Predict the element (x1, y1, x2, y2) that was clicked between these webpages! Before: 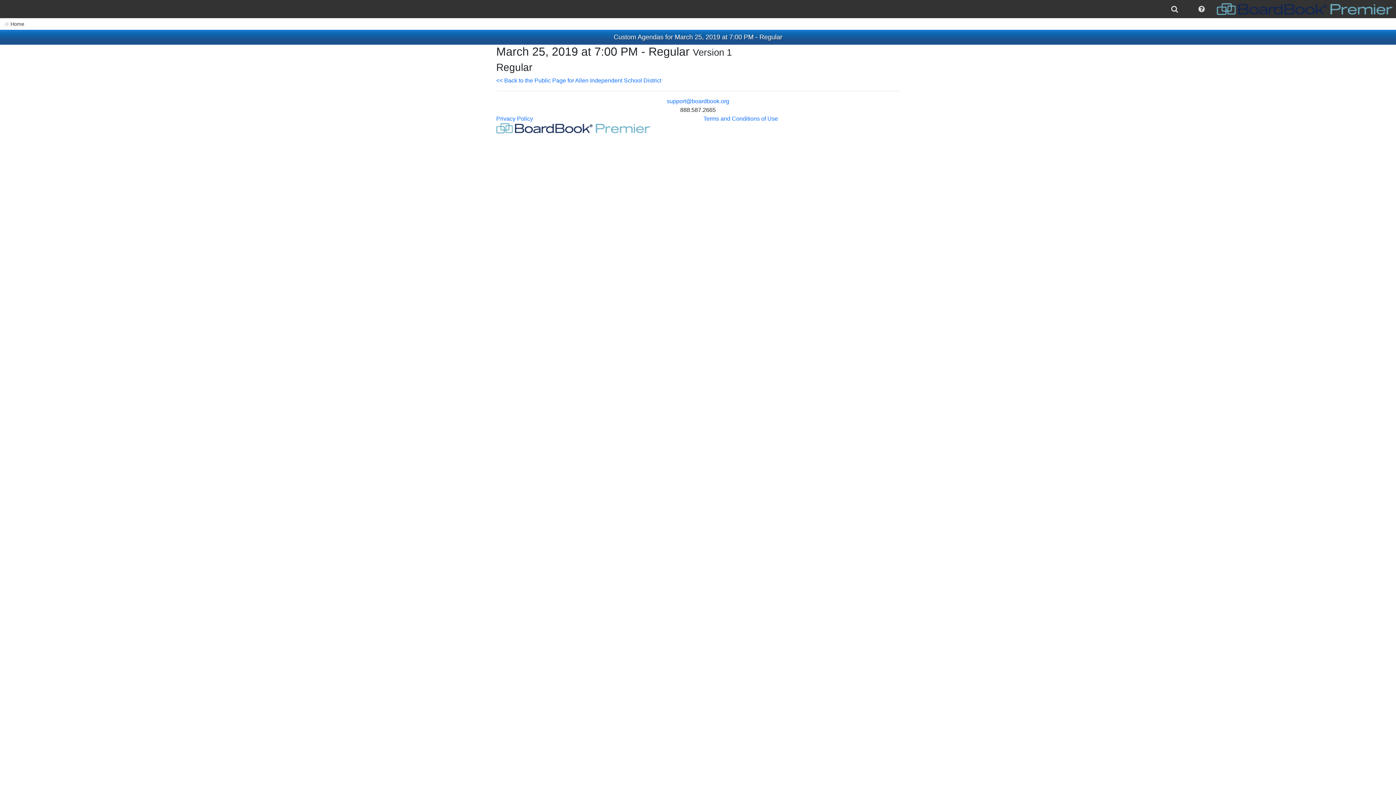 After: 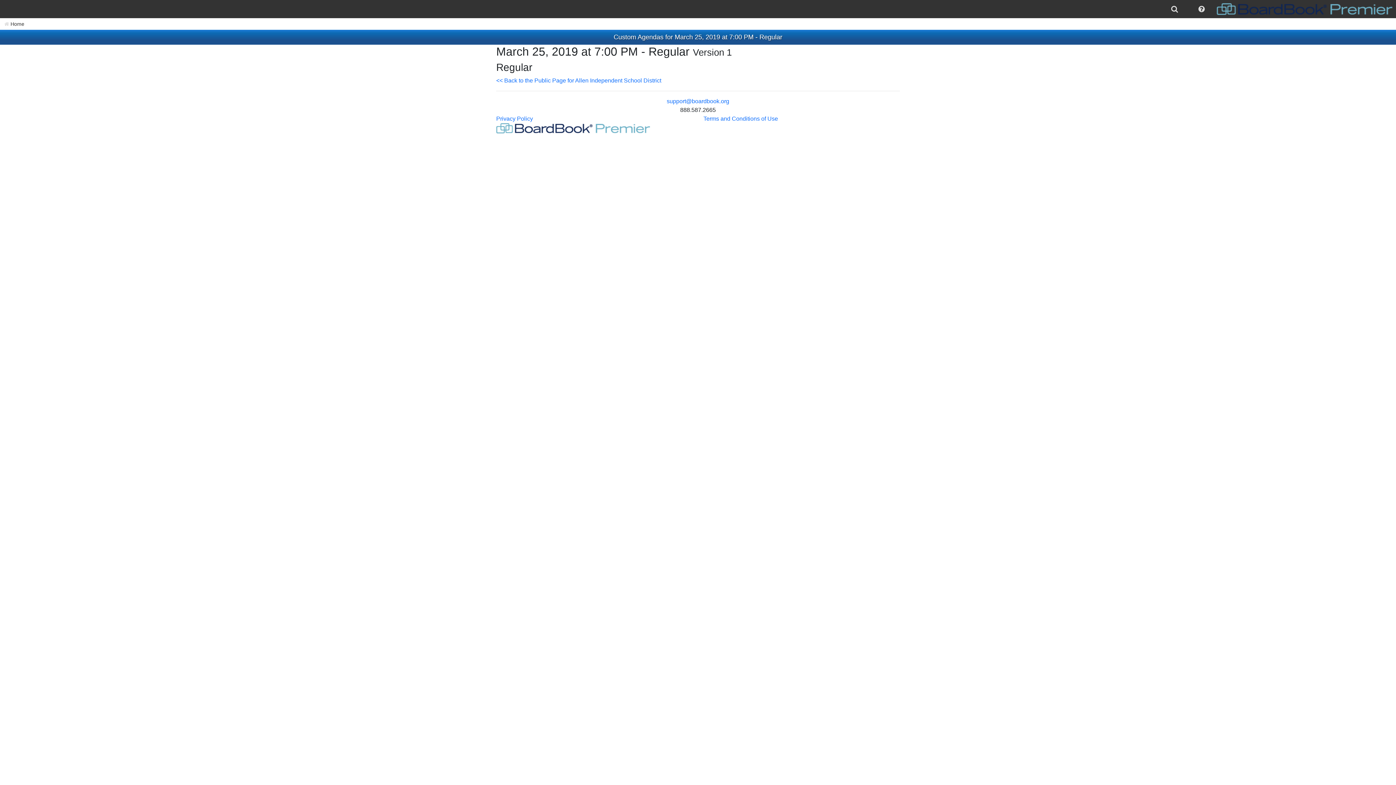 Action: bbox: (496, 124, 650, 130)